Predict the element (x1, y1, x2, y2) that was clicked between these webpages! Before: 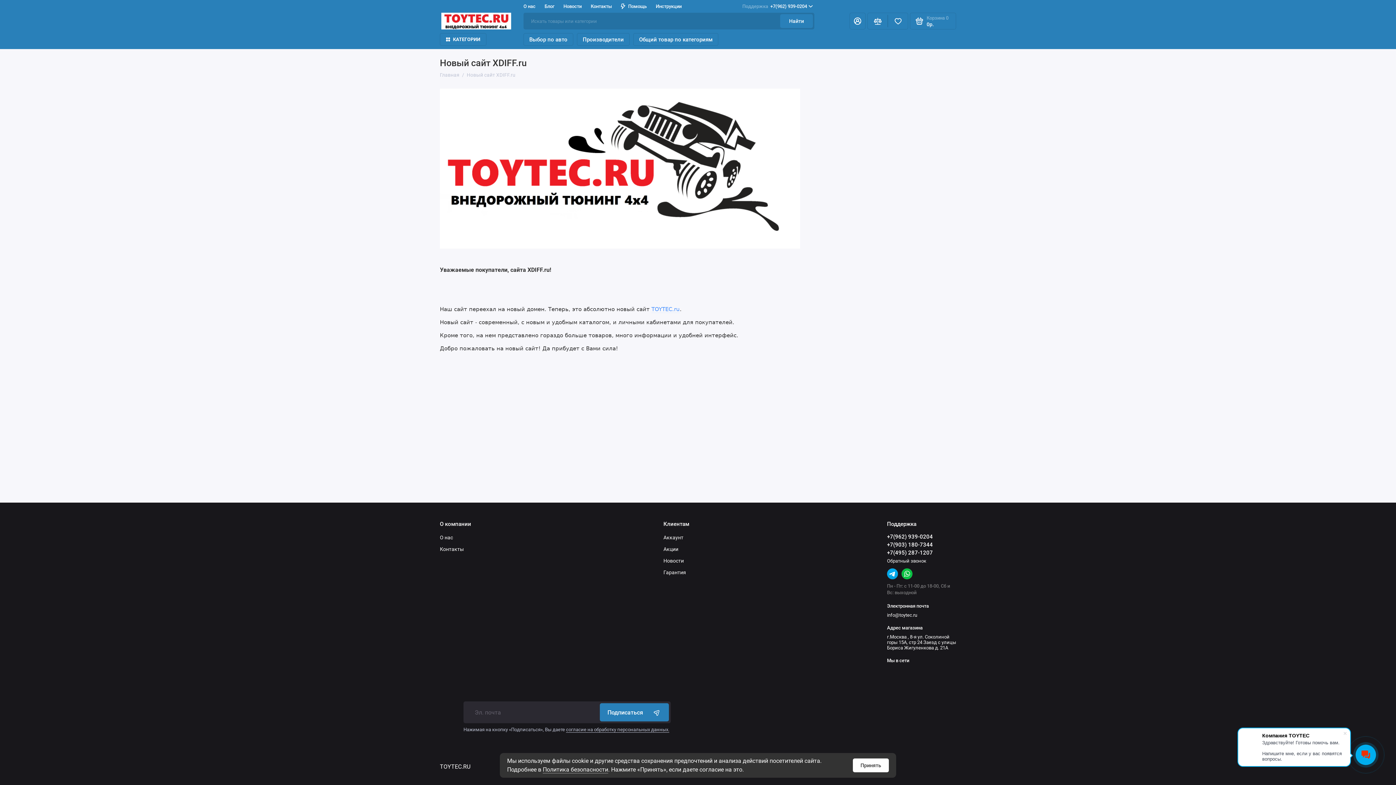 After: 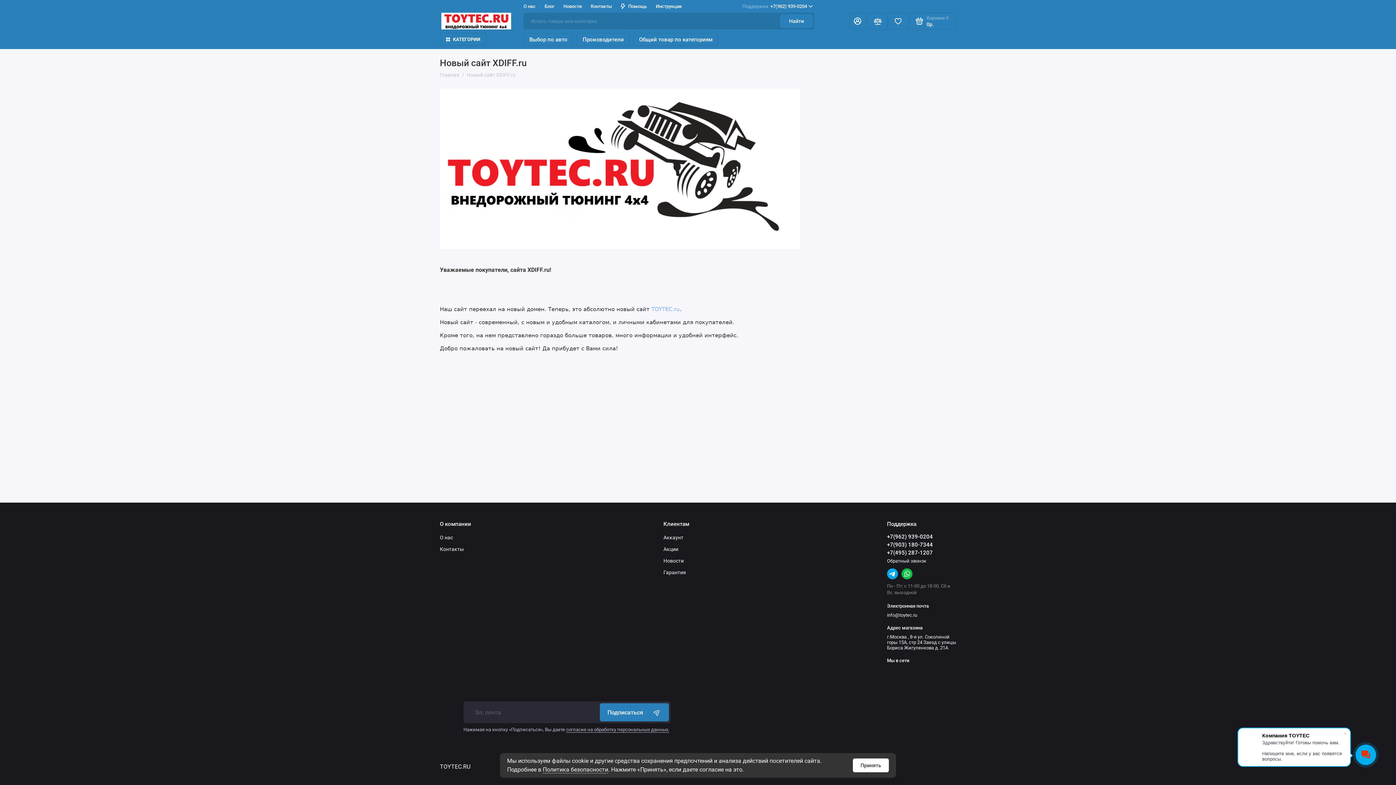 Action: bbox: (651, 306, 680, 313) label: TOYTEC.ru